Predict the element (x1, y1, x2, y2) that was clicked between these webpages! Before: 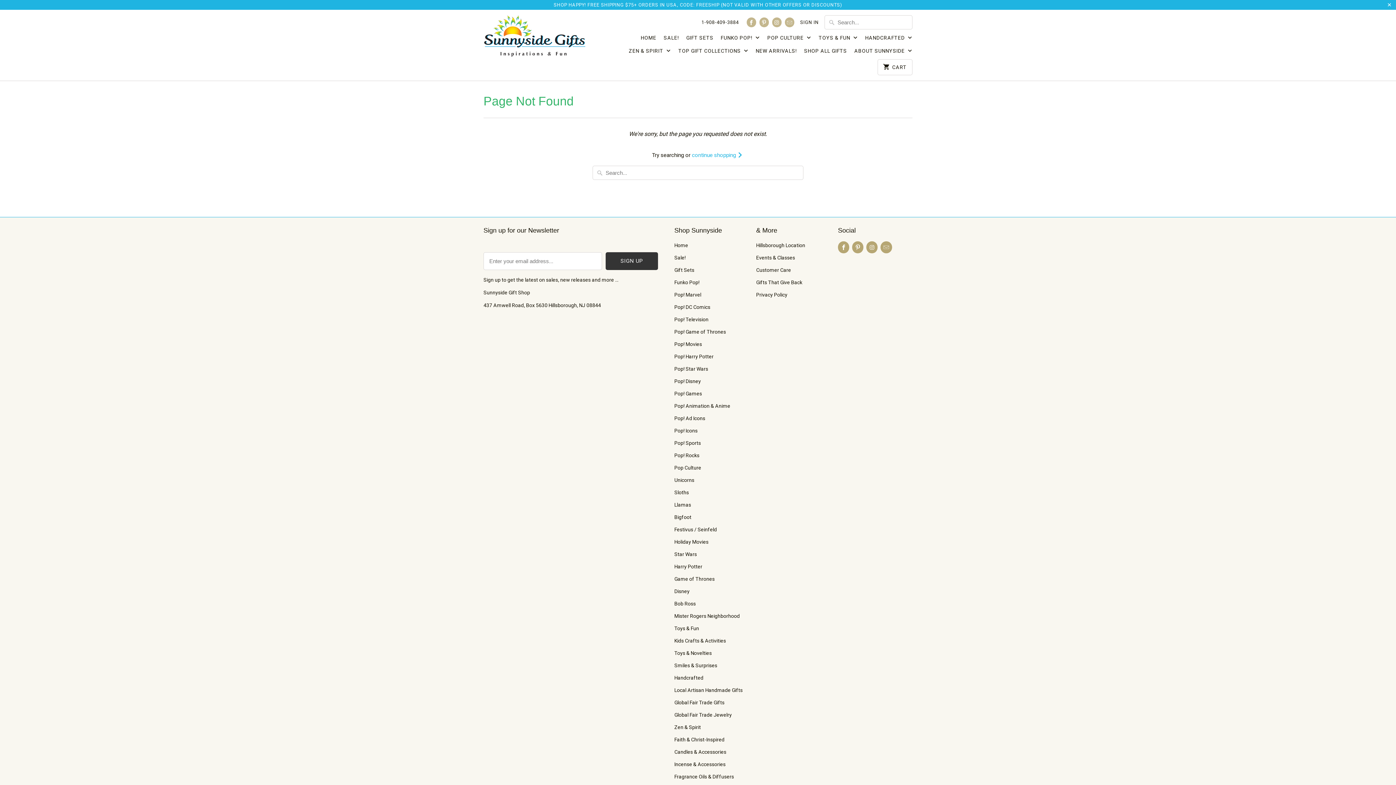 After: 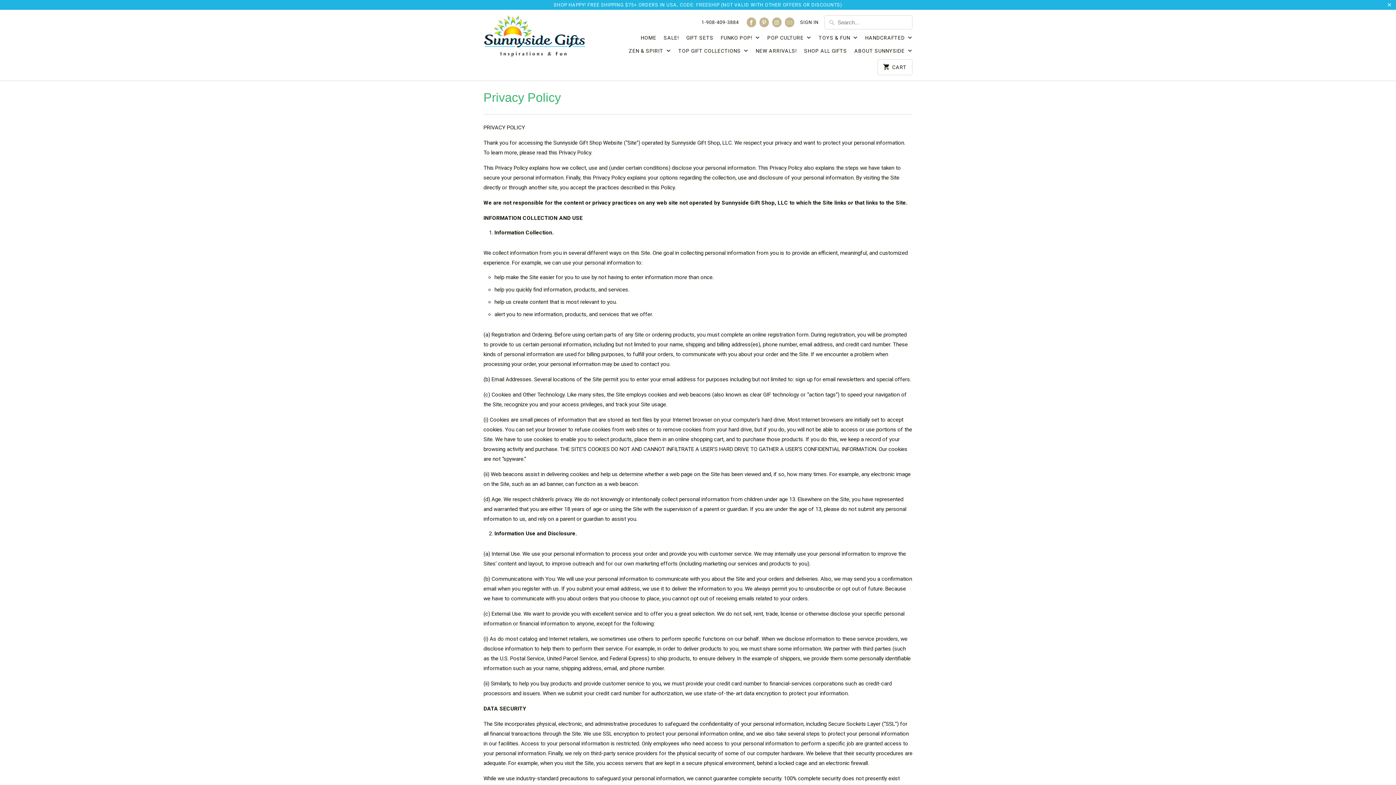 Action: label: Privacy Policy bbox: (756, 291, 787, 297)